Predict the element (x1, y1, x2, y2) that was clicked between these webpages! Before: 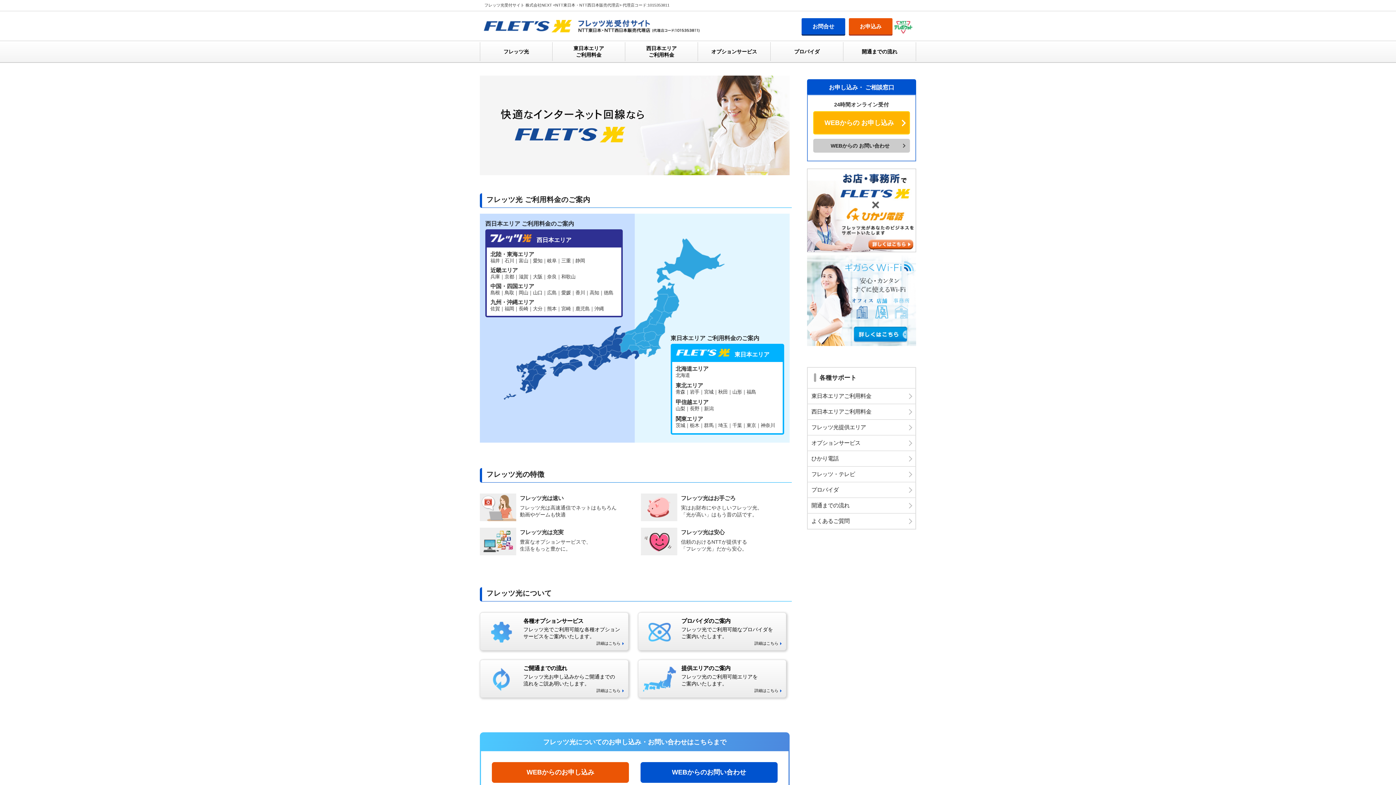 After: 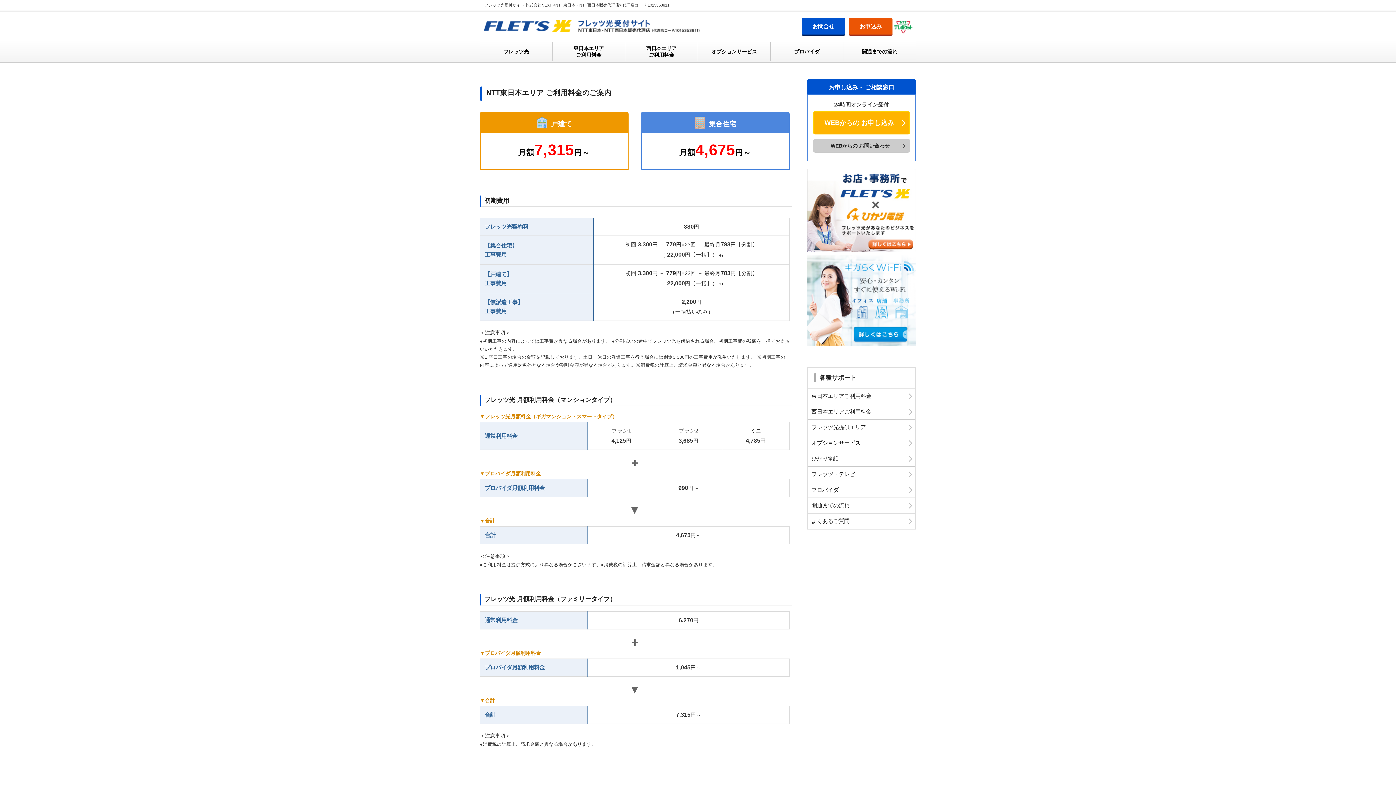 Action: bbox: (552, 42, 625, 61) label: 東日本エリア
ご利用料金